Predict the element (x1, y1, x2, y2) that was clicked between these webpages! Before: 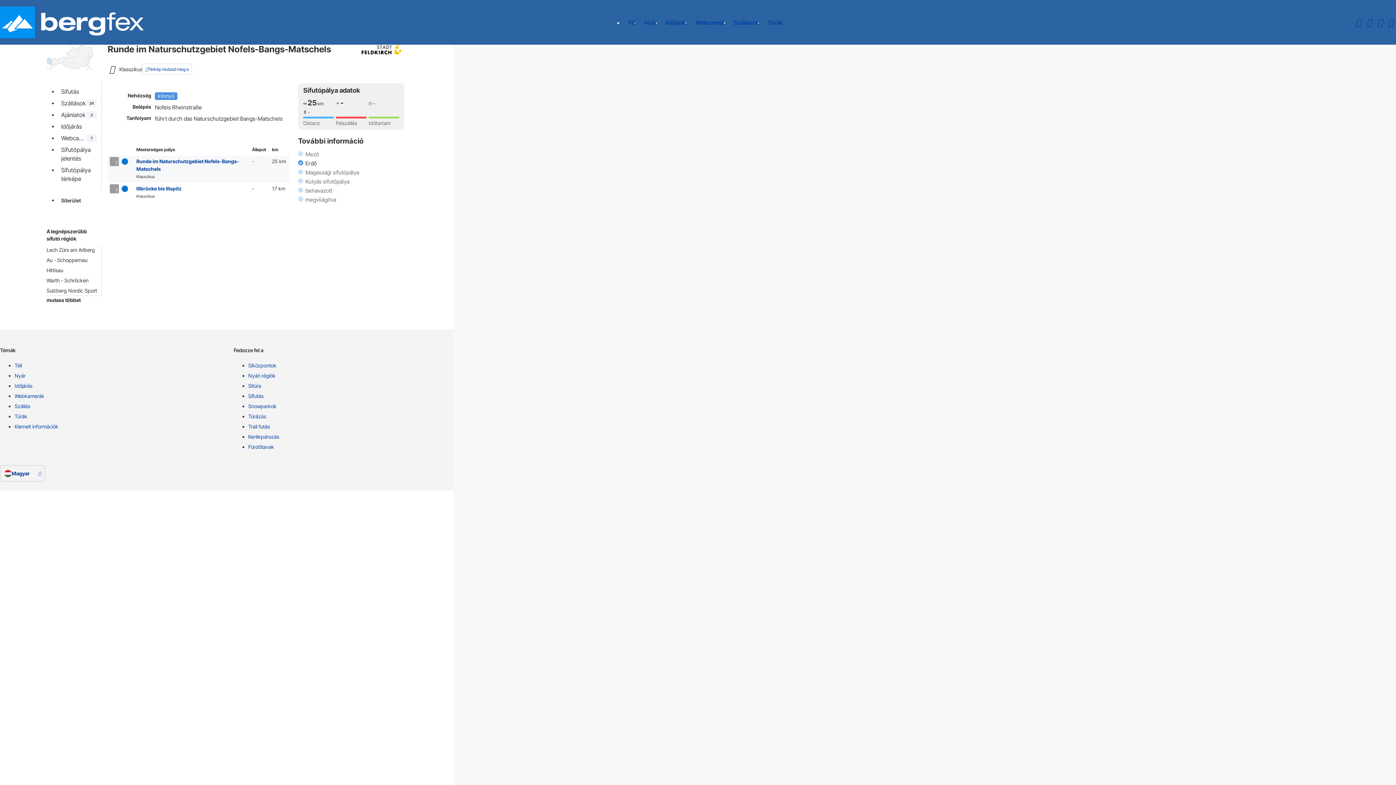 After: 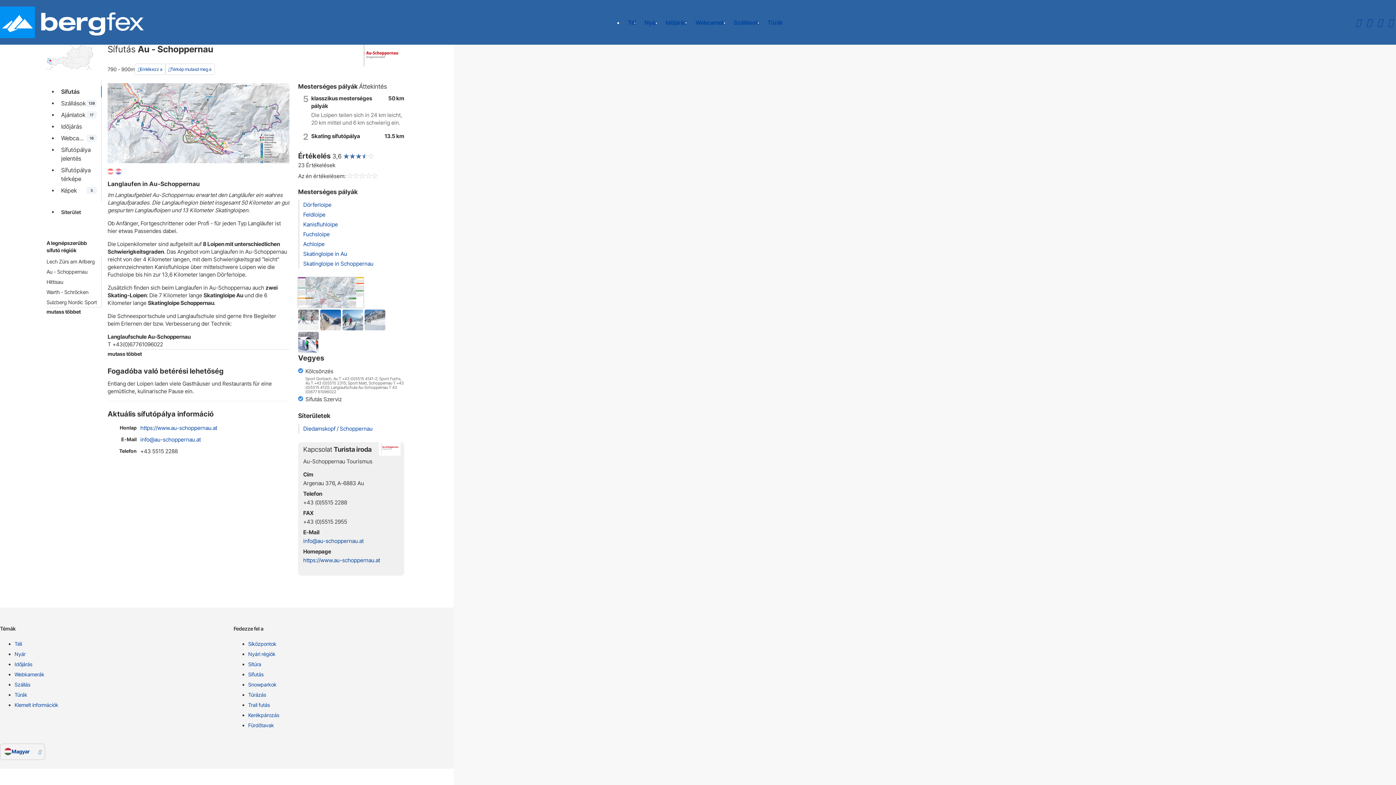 Action: label: Au - Schoppernau bbox: (46, 256, 97, 264)